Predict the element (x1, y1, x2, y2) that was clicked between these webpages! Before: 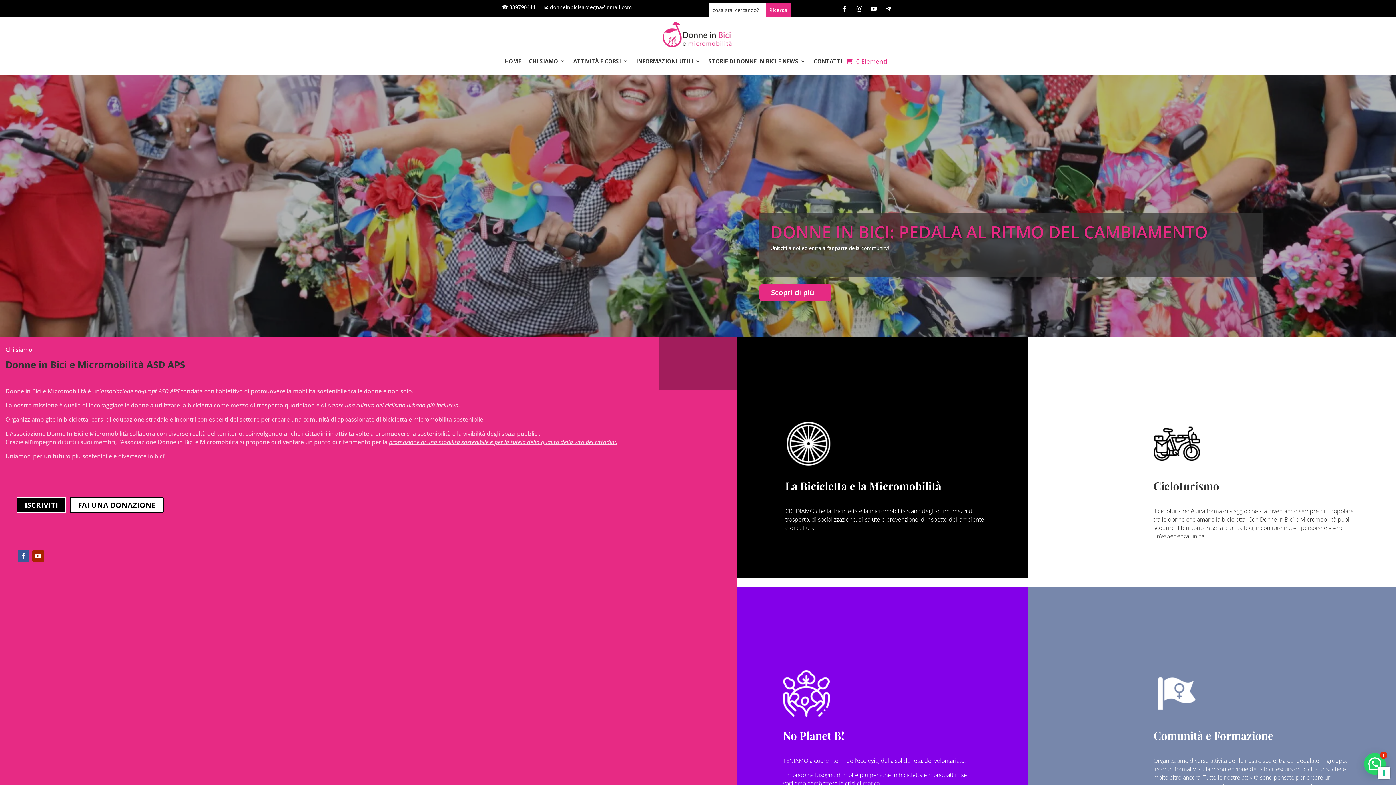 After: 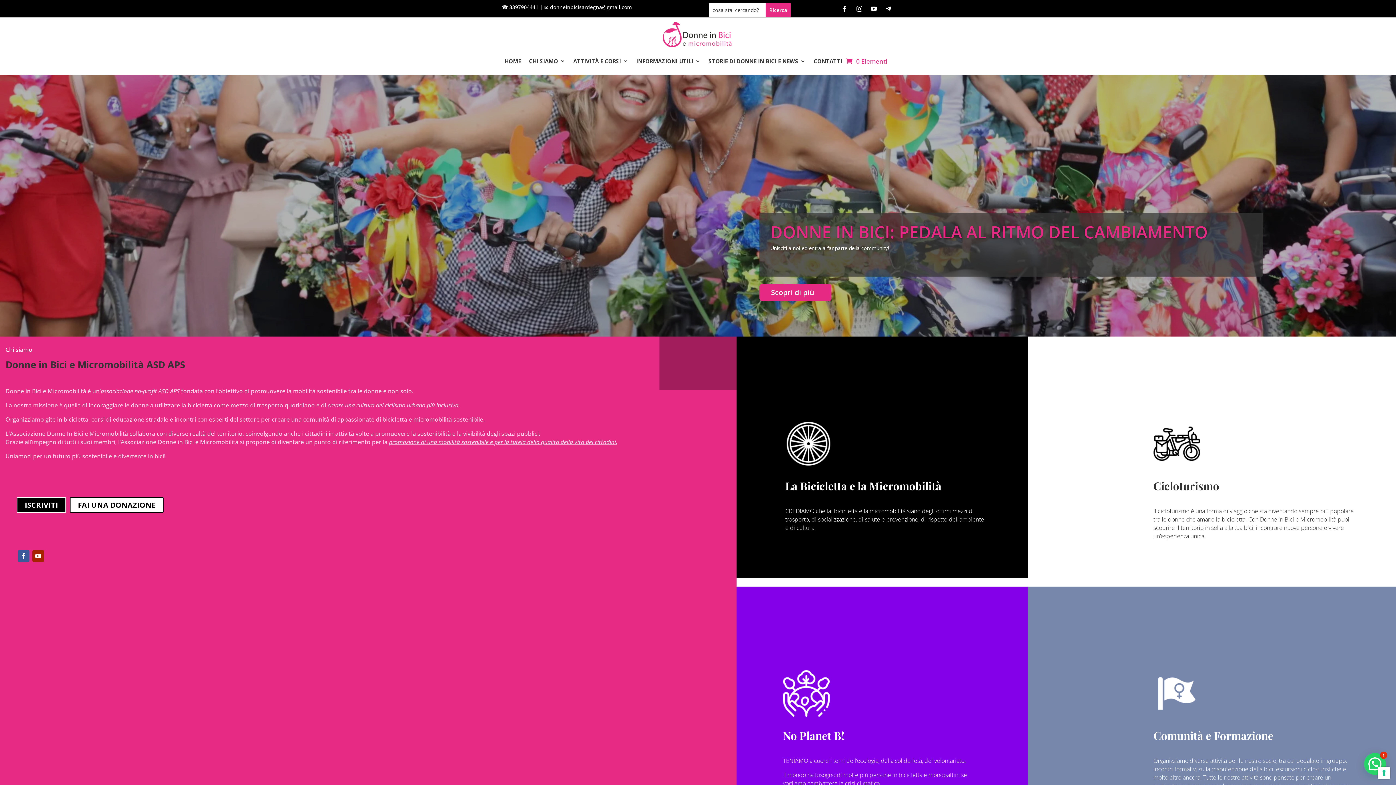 Action: bbox: (662, 21, 733, 47)